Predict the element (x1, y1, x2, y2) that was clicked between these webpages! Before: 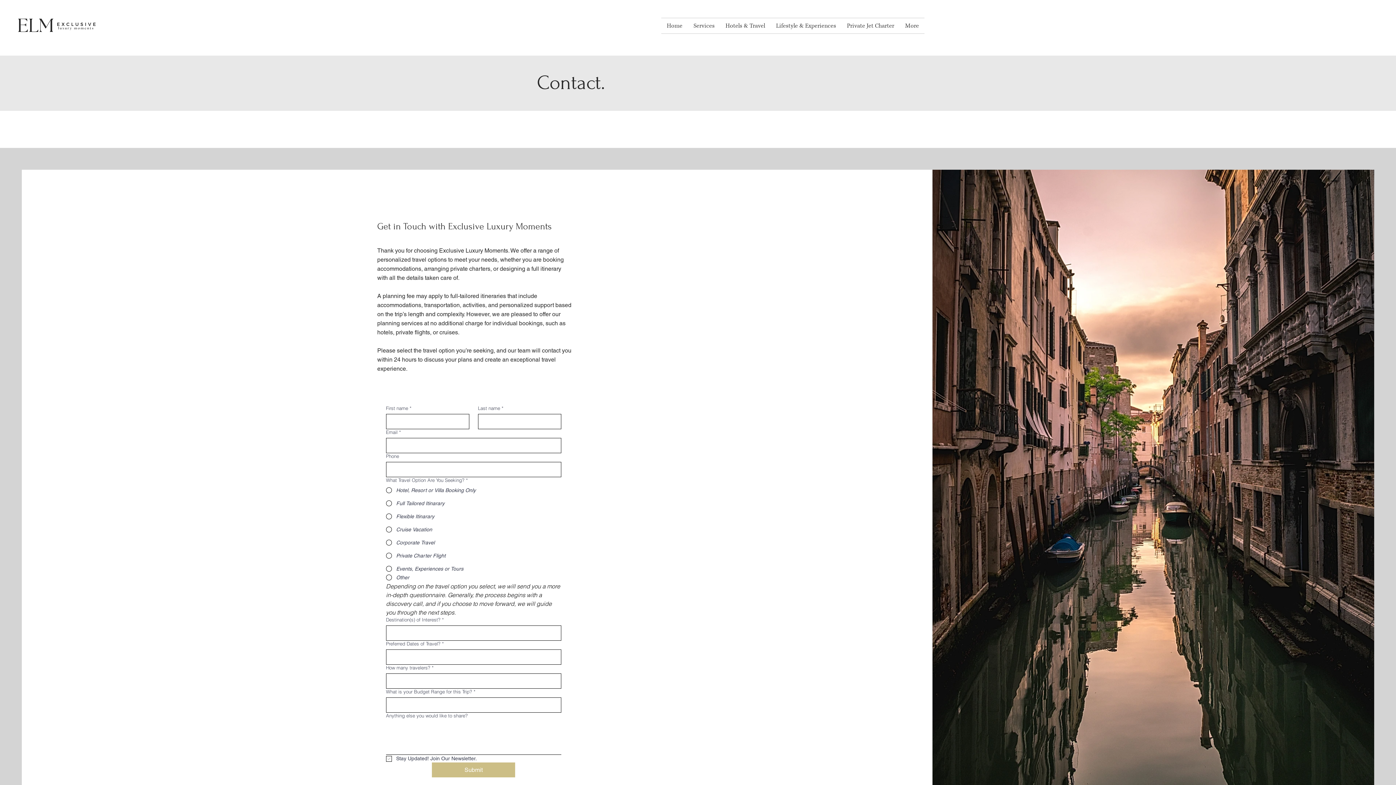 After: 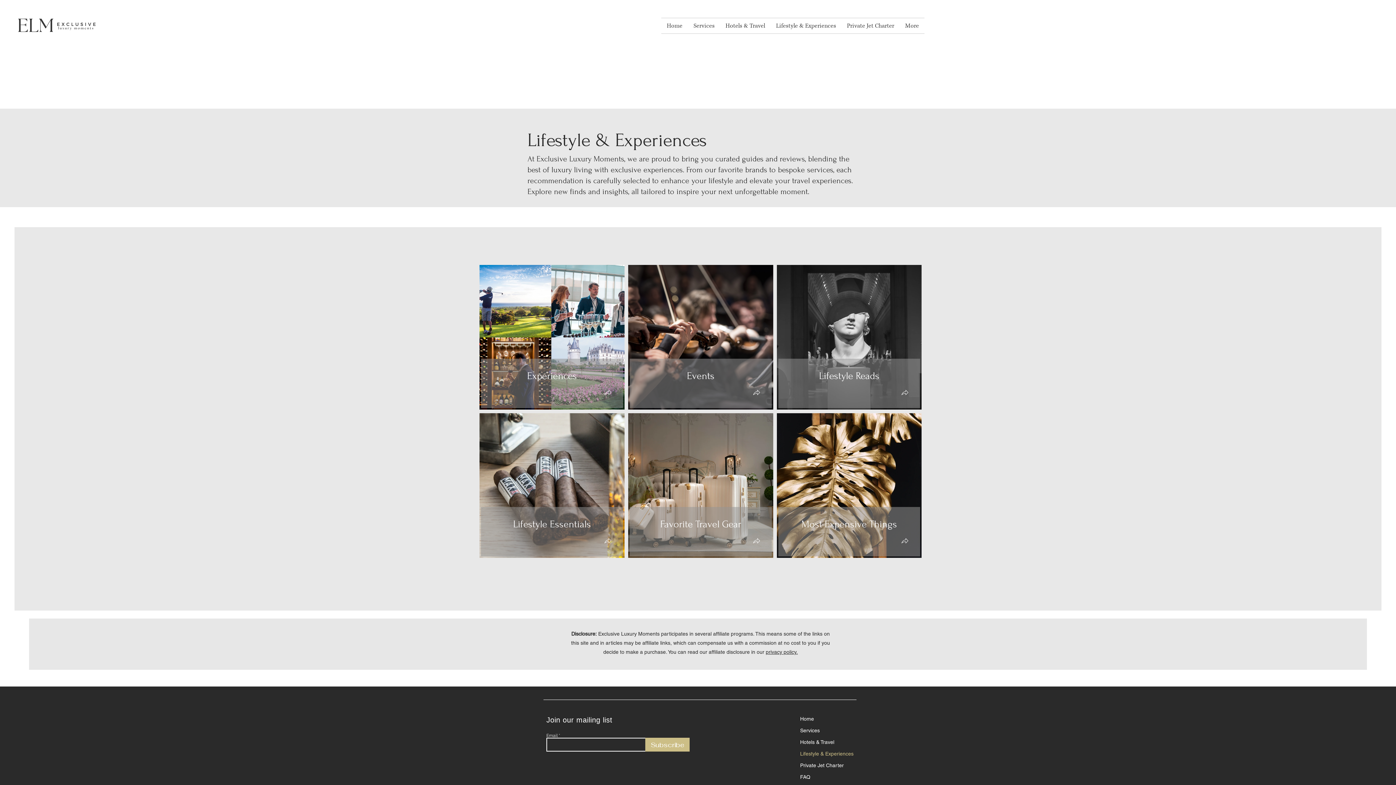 Action: bbox: (770, 18, 841, 33) label: Lifestyle & Experiences